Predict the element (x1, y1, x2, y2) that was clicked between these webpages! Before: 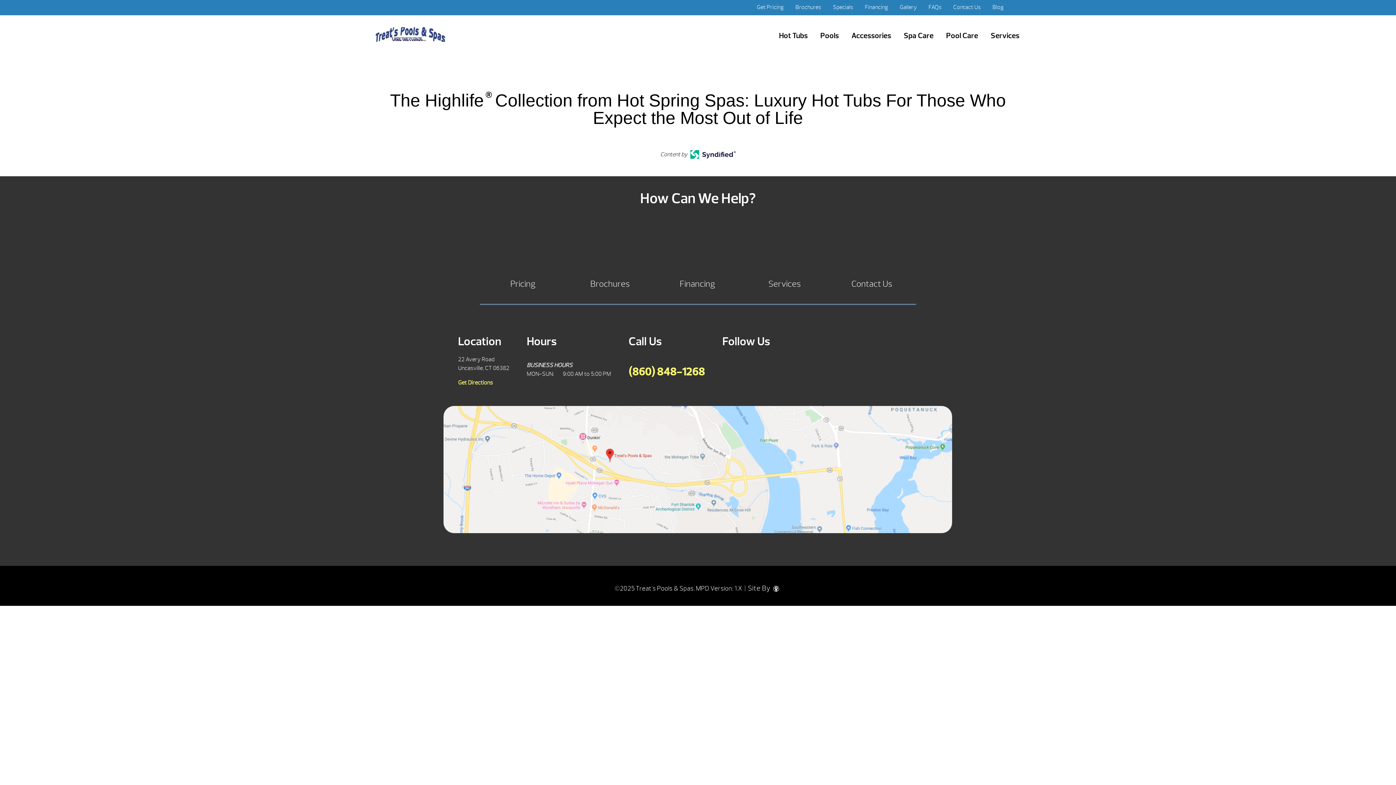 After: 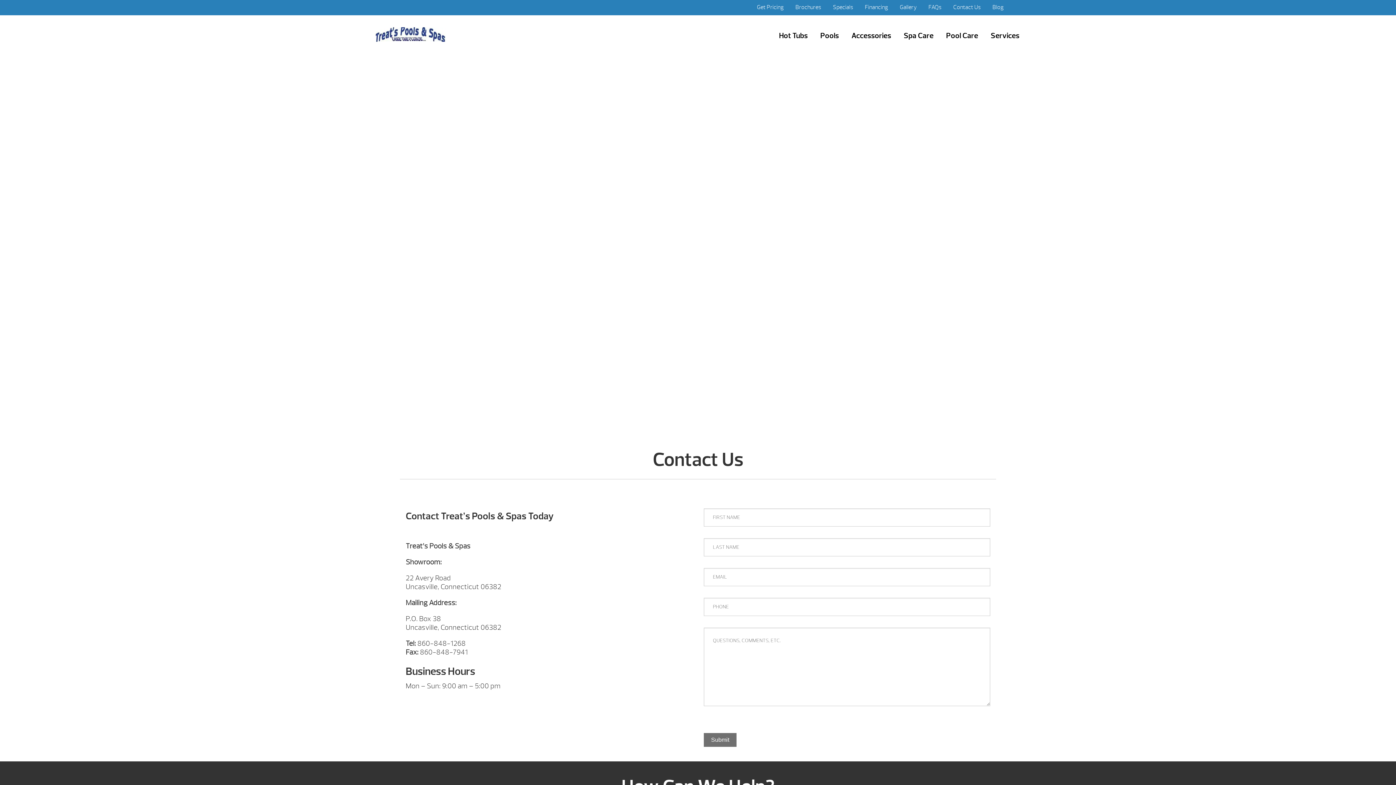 Action: label: Contact Us bbox: (947, 0, 986, 14)